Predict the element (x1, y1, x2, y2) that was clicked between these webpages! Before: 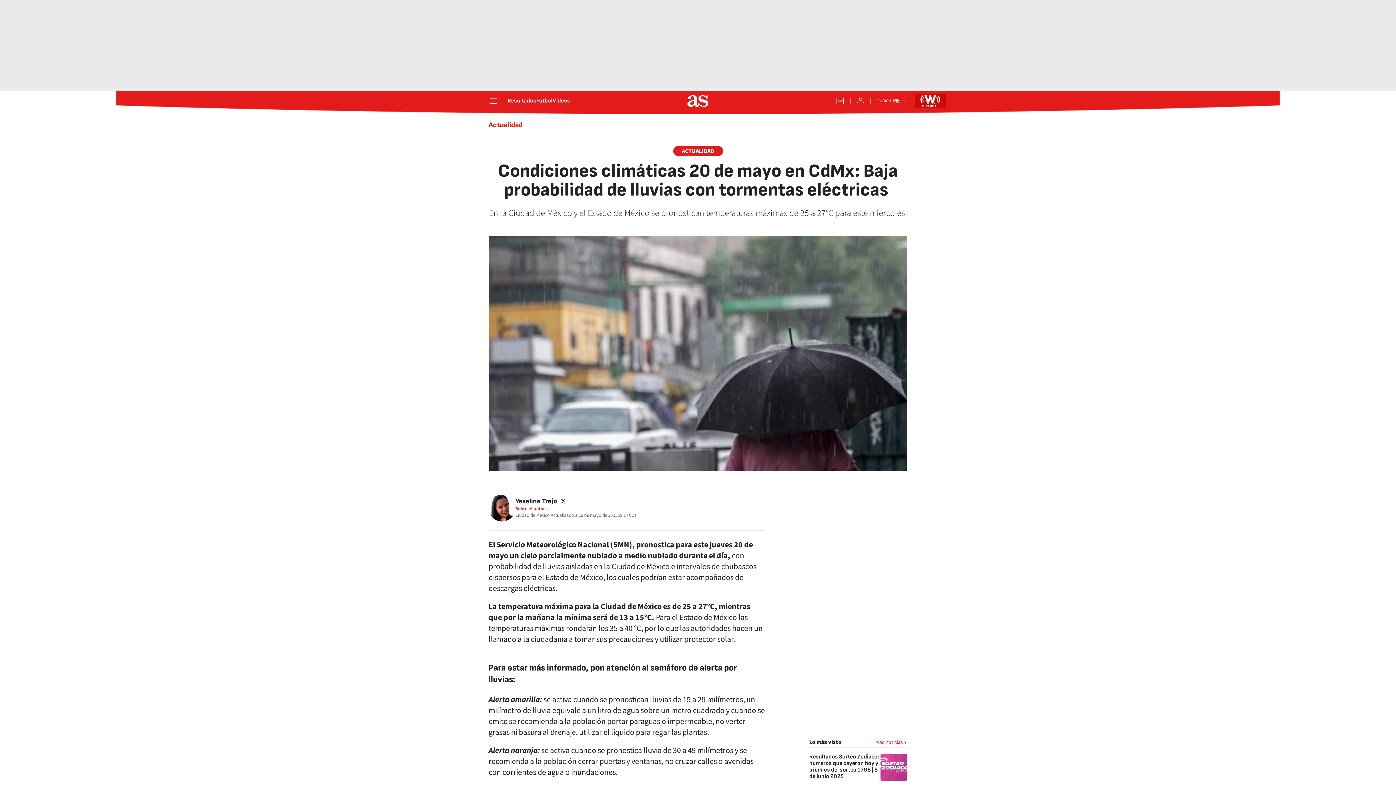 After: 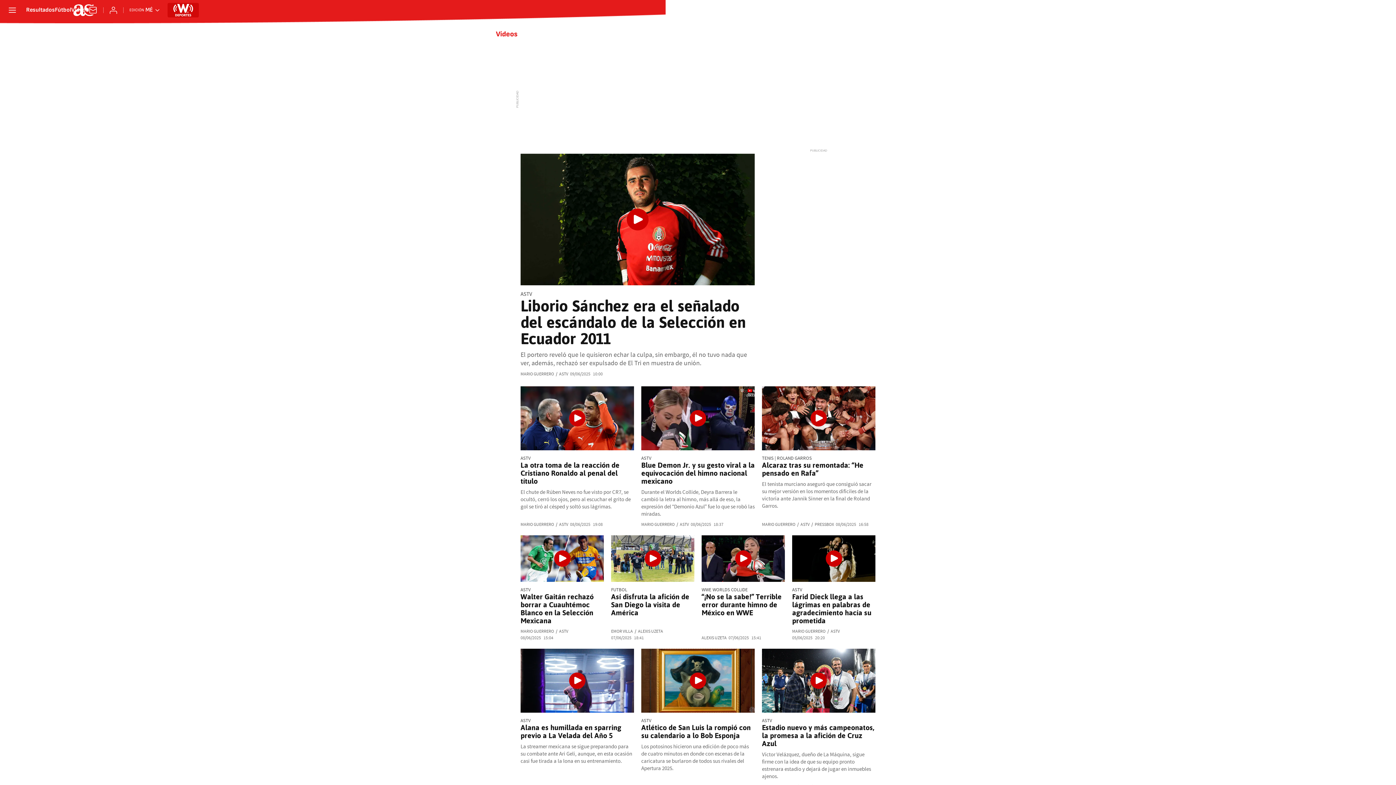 Action: bbox: (552, 98, 570, 104) label: Vídeos